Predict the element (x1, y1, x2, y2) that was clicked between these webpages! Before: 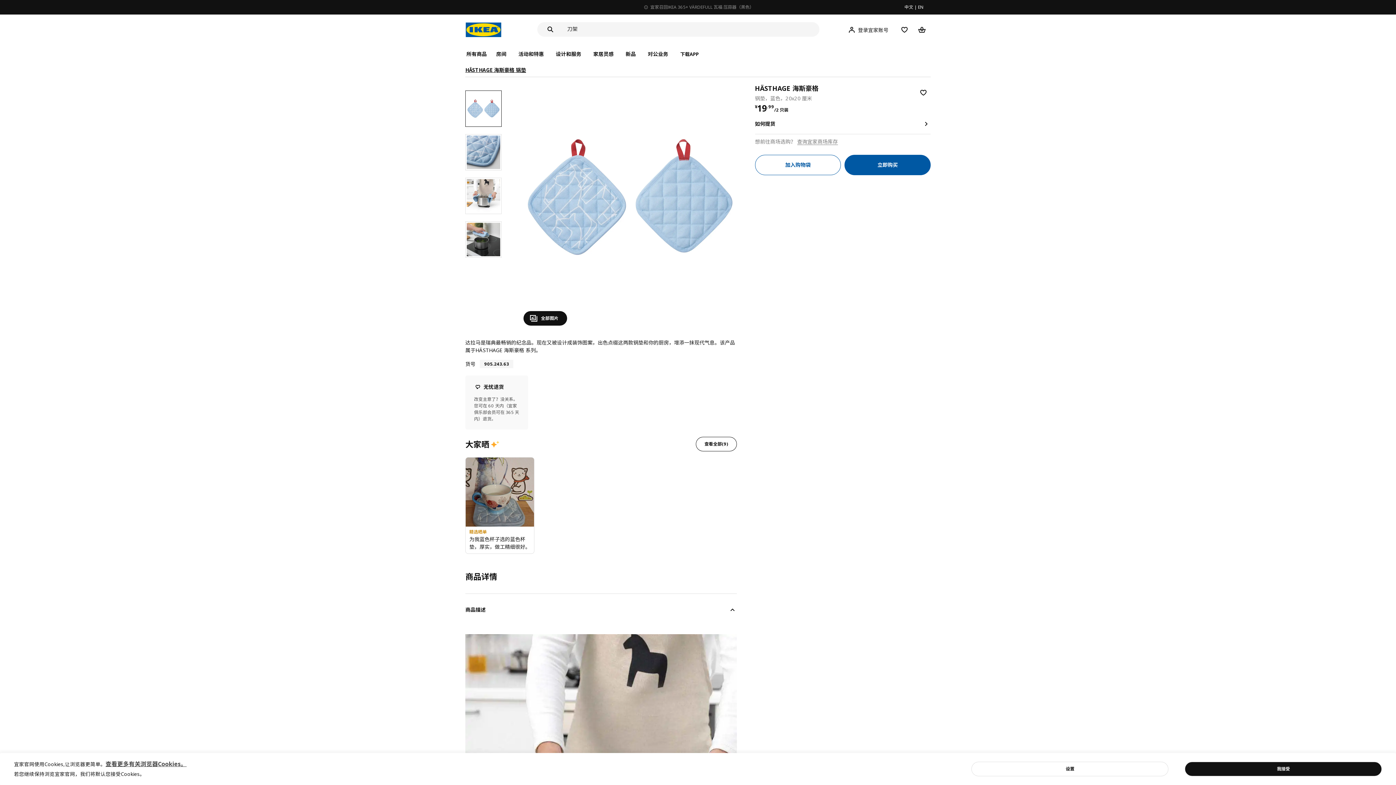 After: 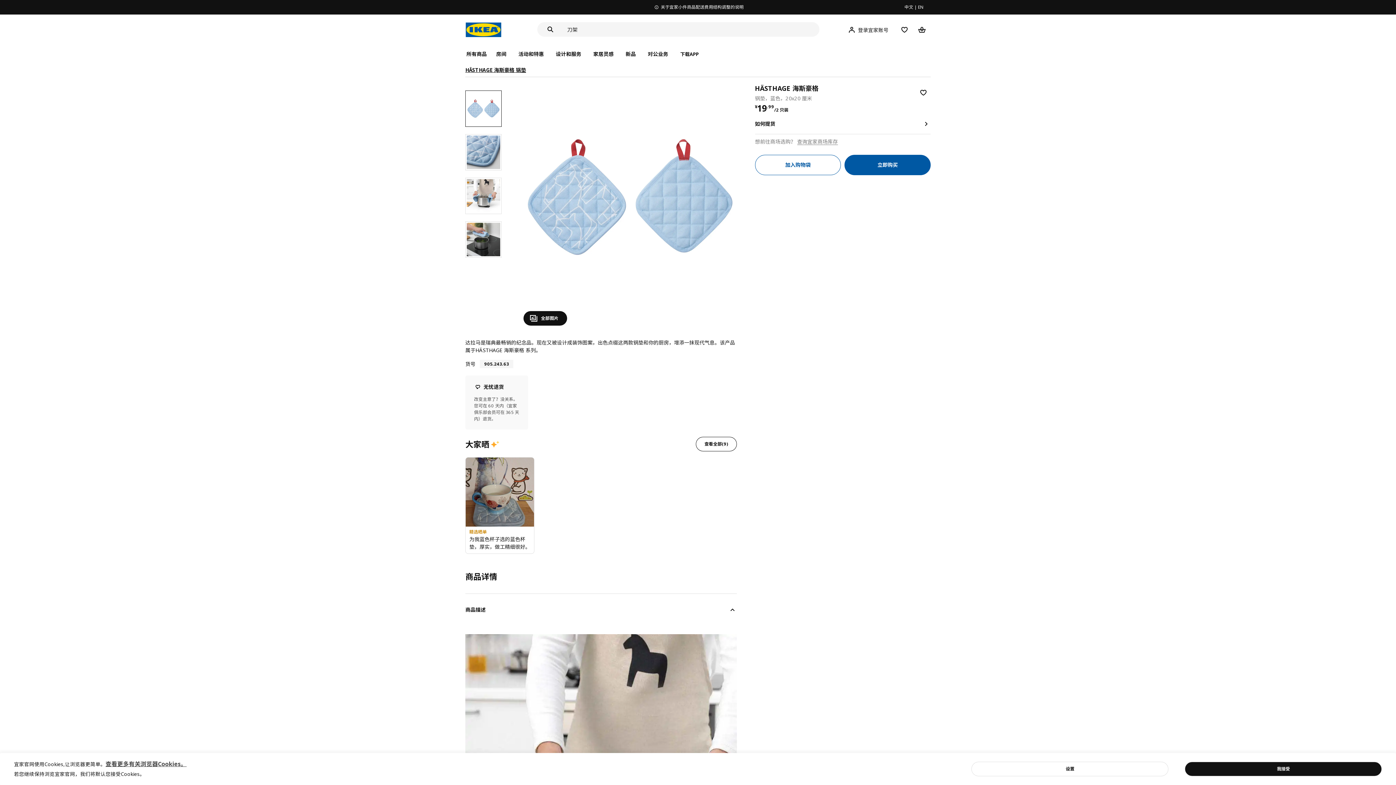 Action: label: 查看更多有关浏览器Cookies。 bbox: (105, 760, 186, 768)